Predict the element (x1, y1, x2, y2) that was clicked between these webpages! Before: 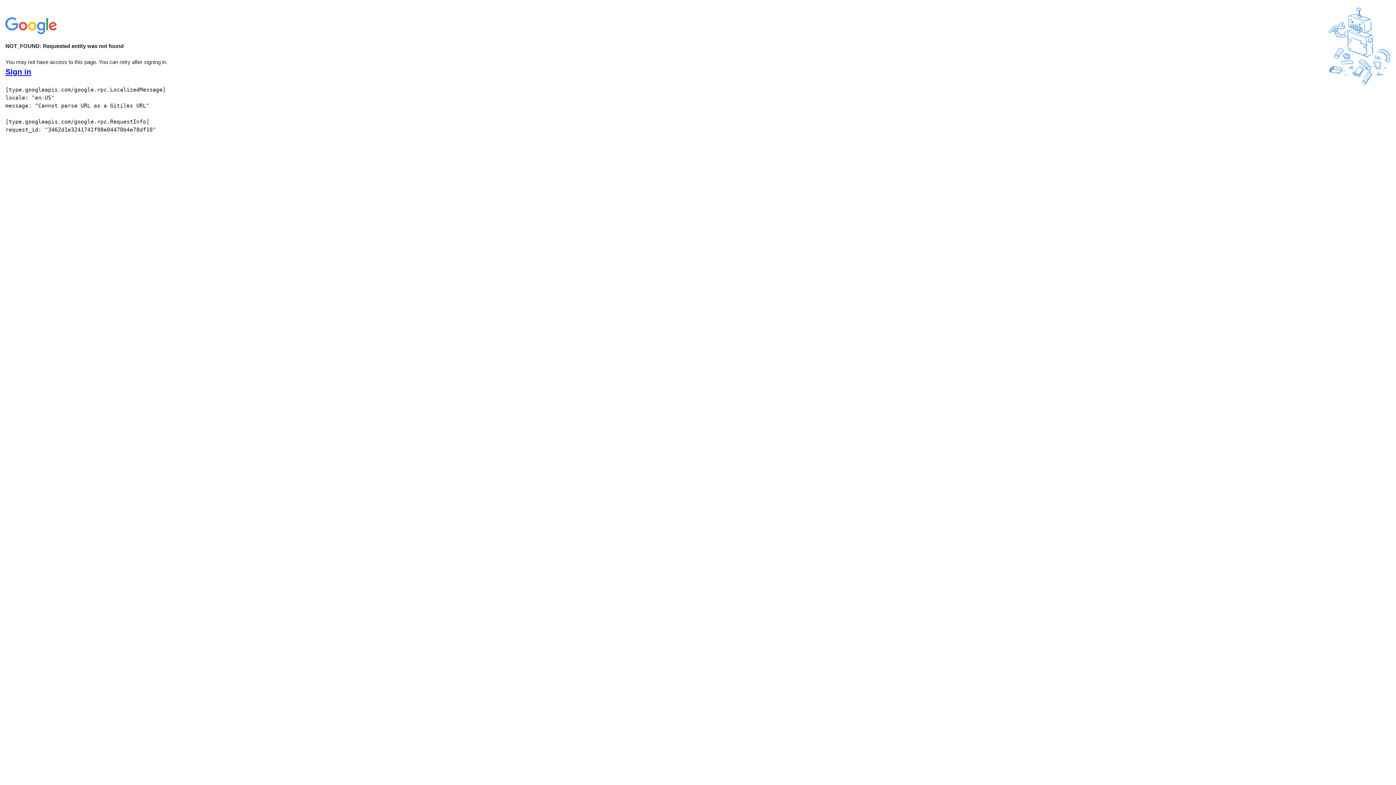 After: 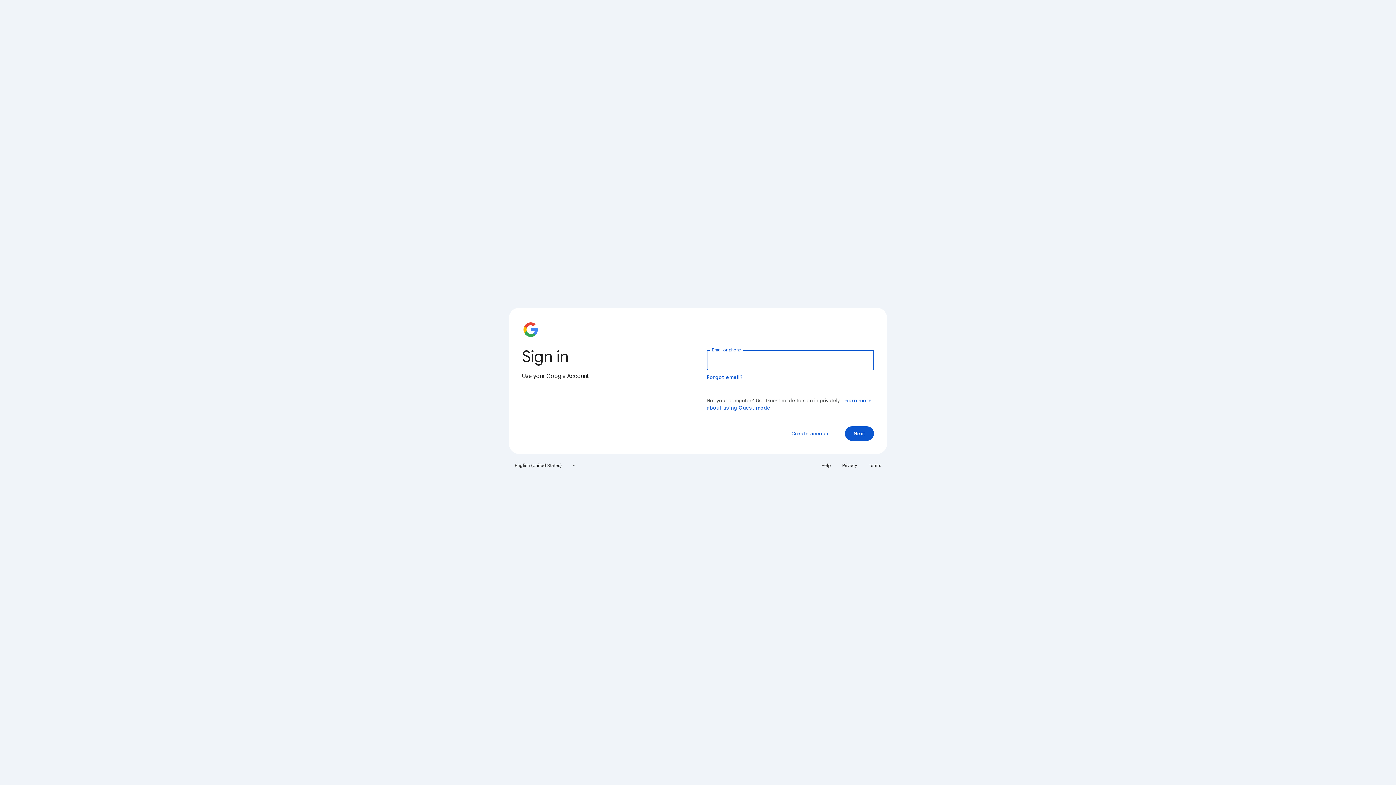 Action: label: Sign in bbox: (5, 68, 31, 76)